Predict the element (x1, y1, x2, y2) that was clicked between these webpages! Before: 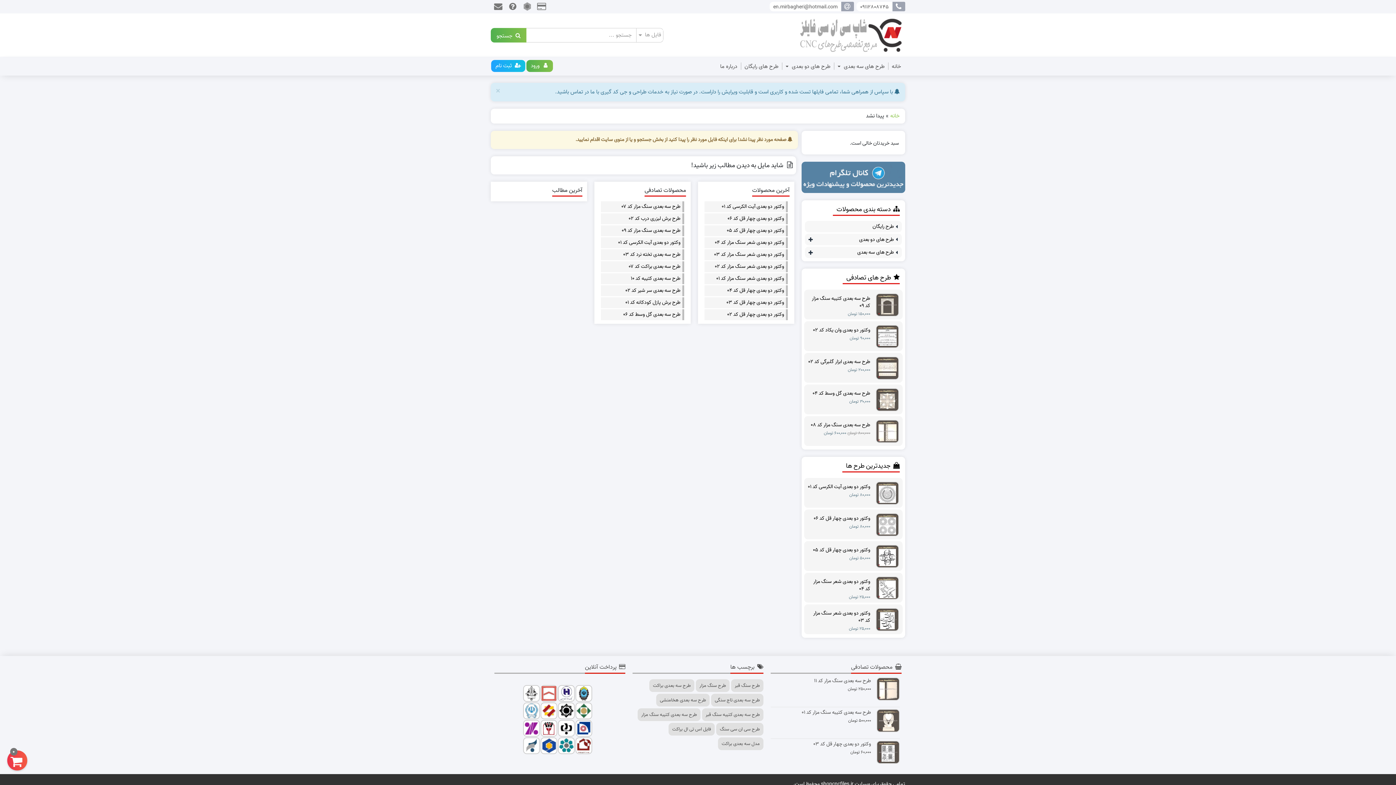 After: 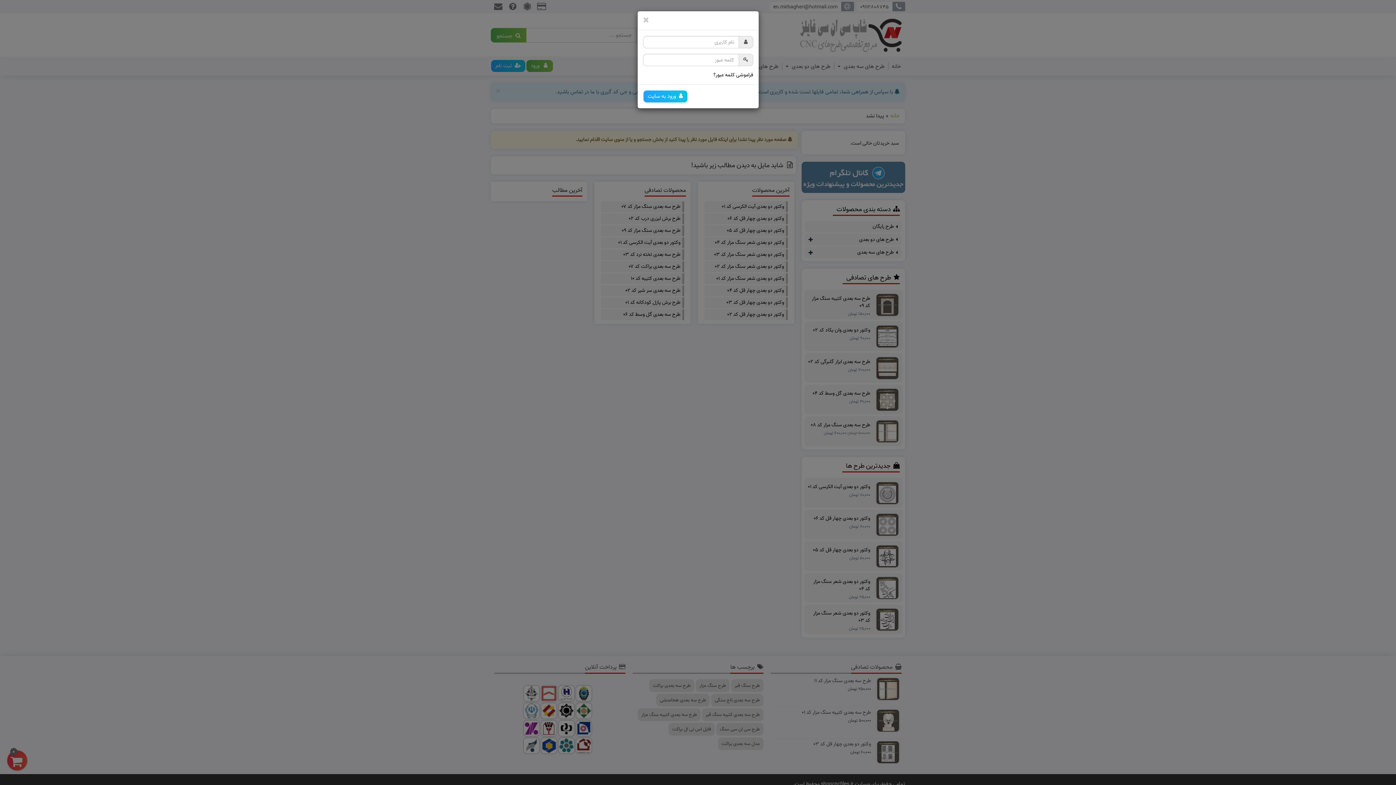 Action: bbox: (526, 60, 553, 72) label:  ورود